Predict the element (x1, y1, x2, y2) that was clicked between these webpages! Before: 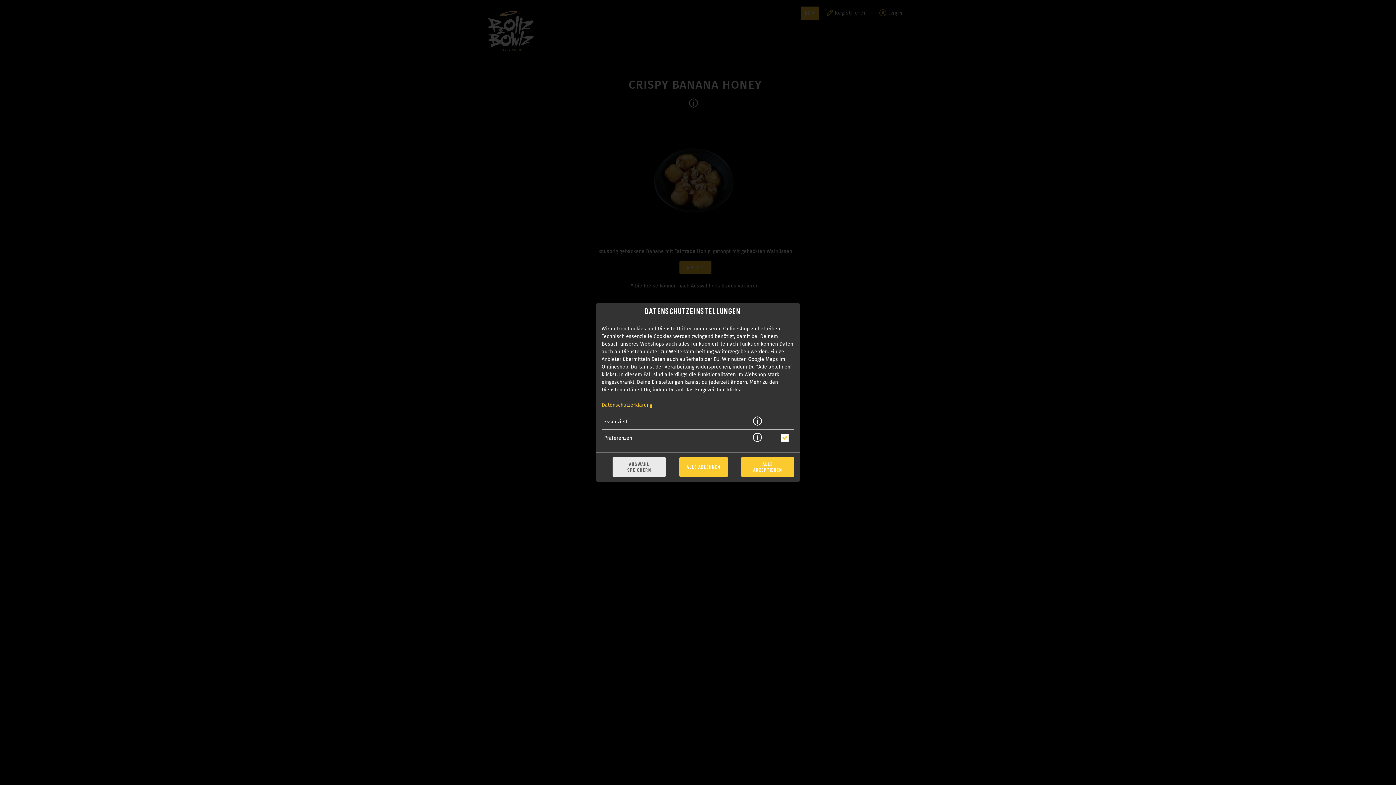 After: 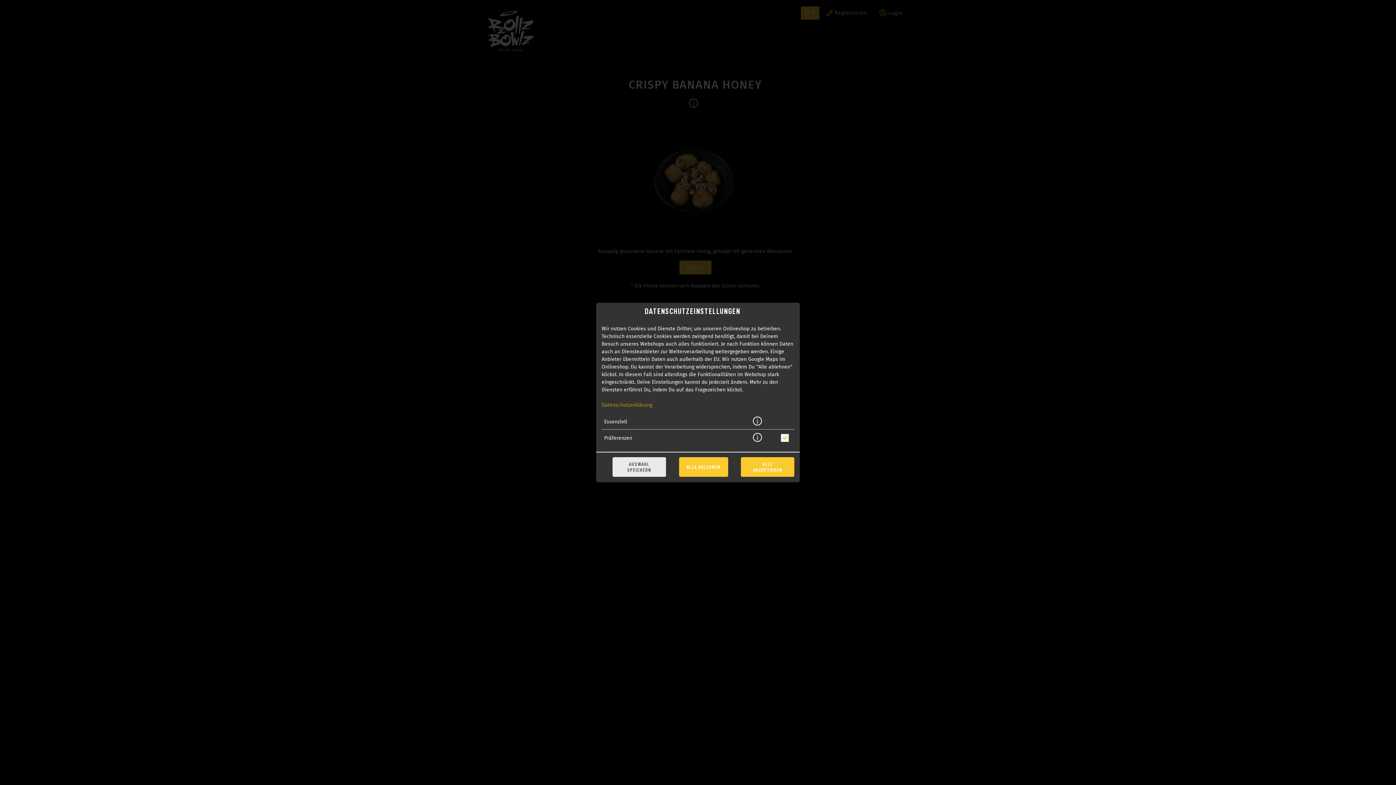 Action: bbox: (601, 401, 652, 408) label: Datenschutzerklärung